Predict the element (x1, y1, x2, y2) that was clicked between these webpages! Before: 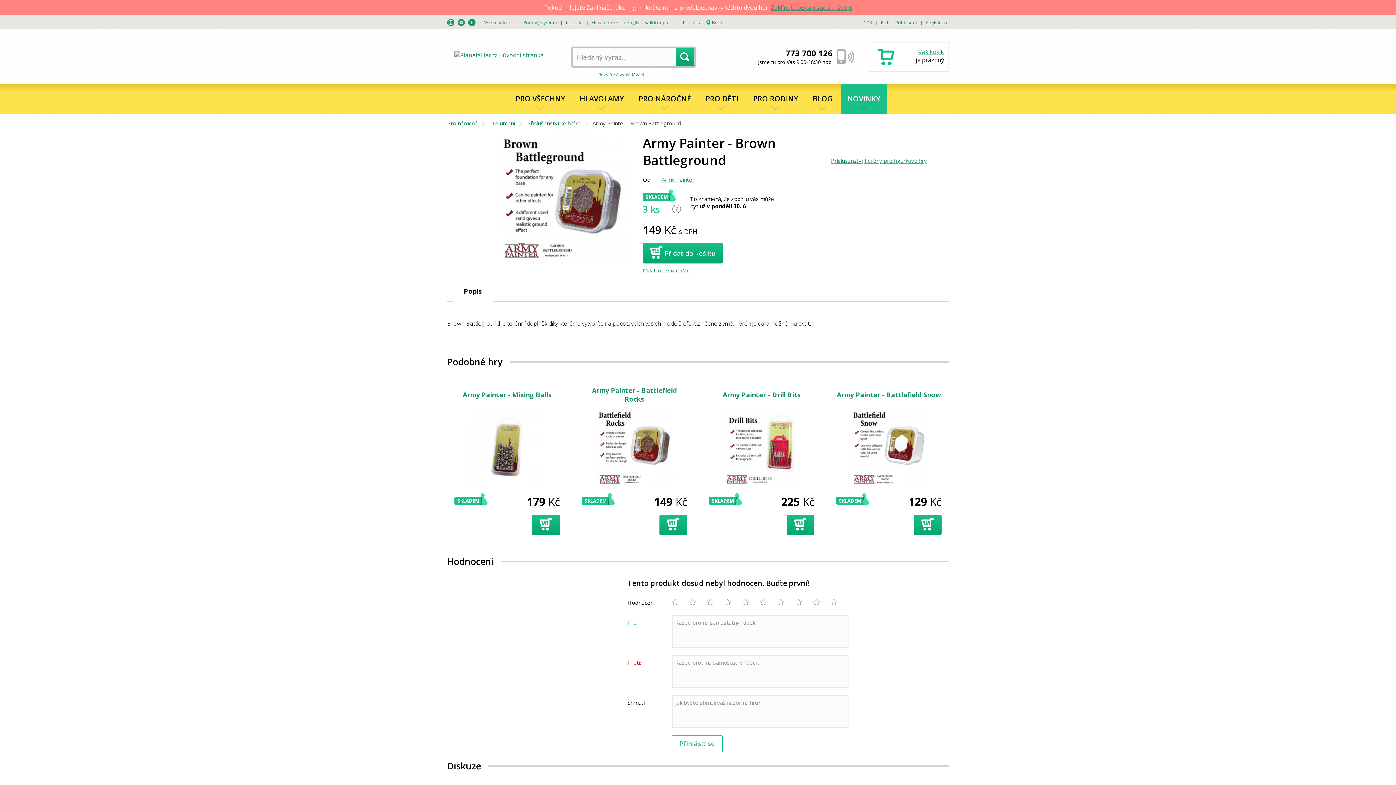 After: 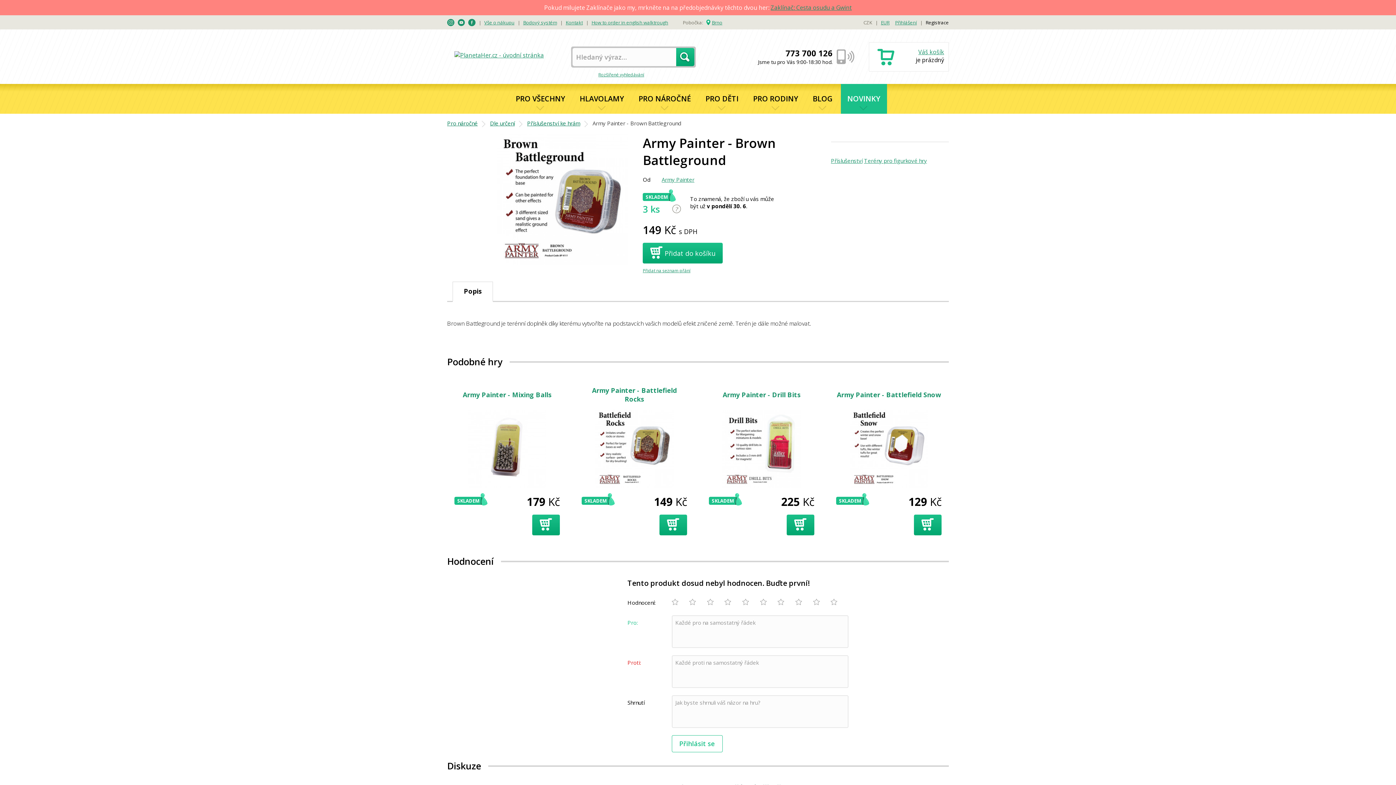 Action: label: Registrace bbox: (925, 19, 949, 25)